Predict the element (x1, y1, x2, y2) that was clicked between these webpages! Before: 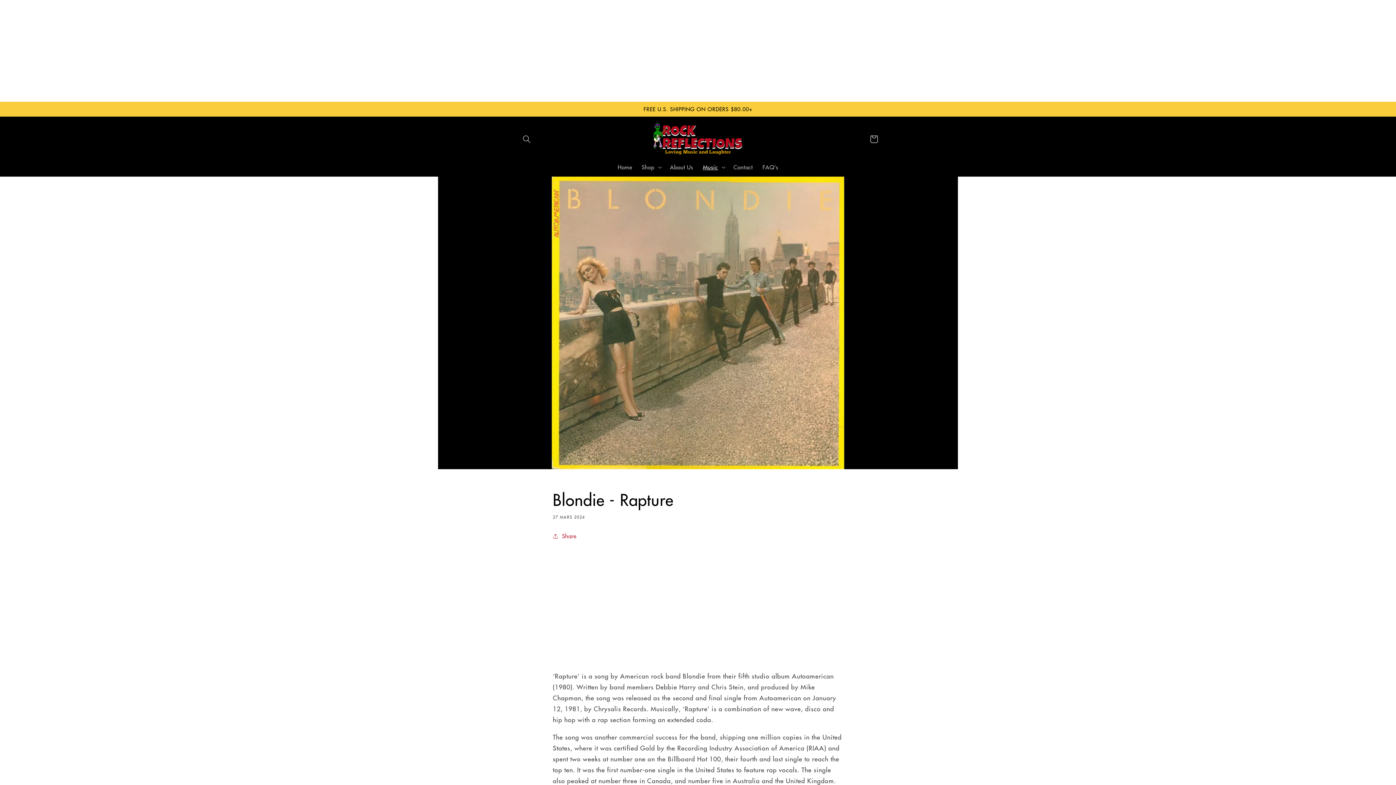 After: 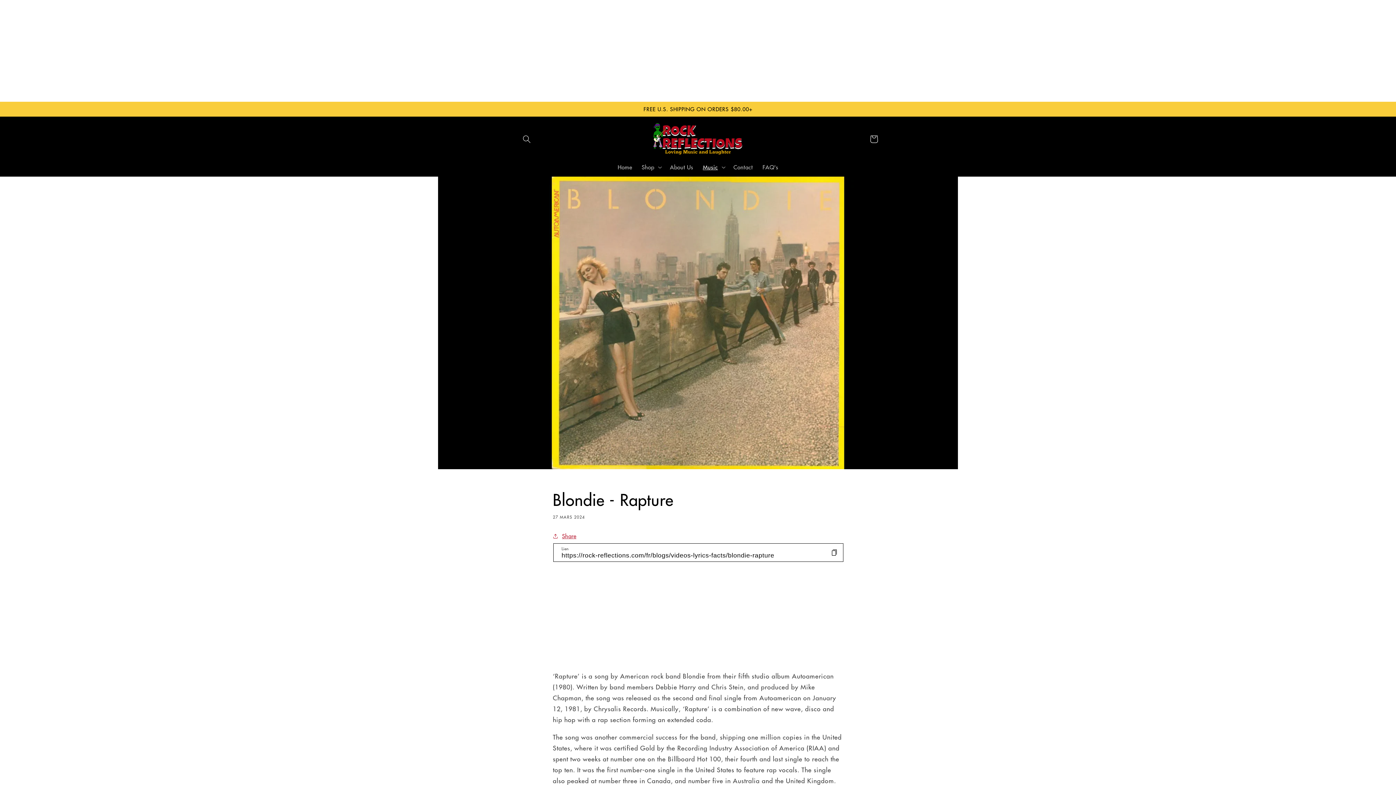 Action: bbox: (552, 531, 576, 541) label: Share